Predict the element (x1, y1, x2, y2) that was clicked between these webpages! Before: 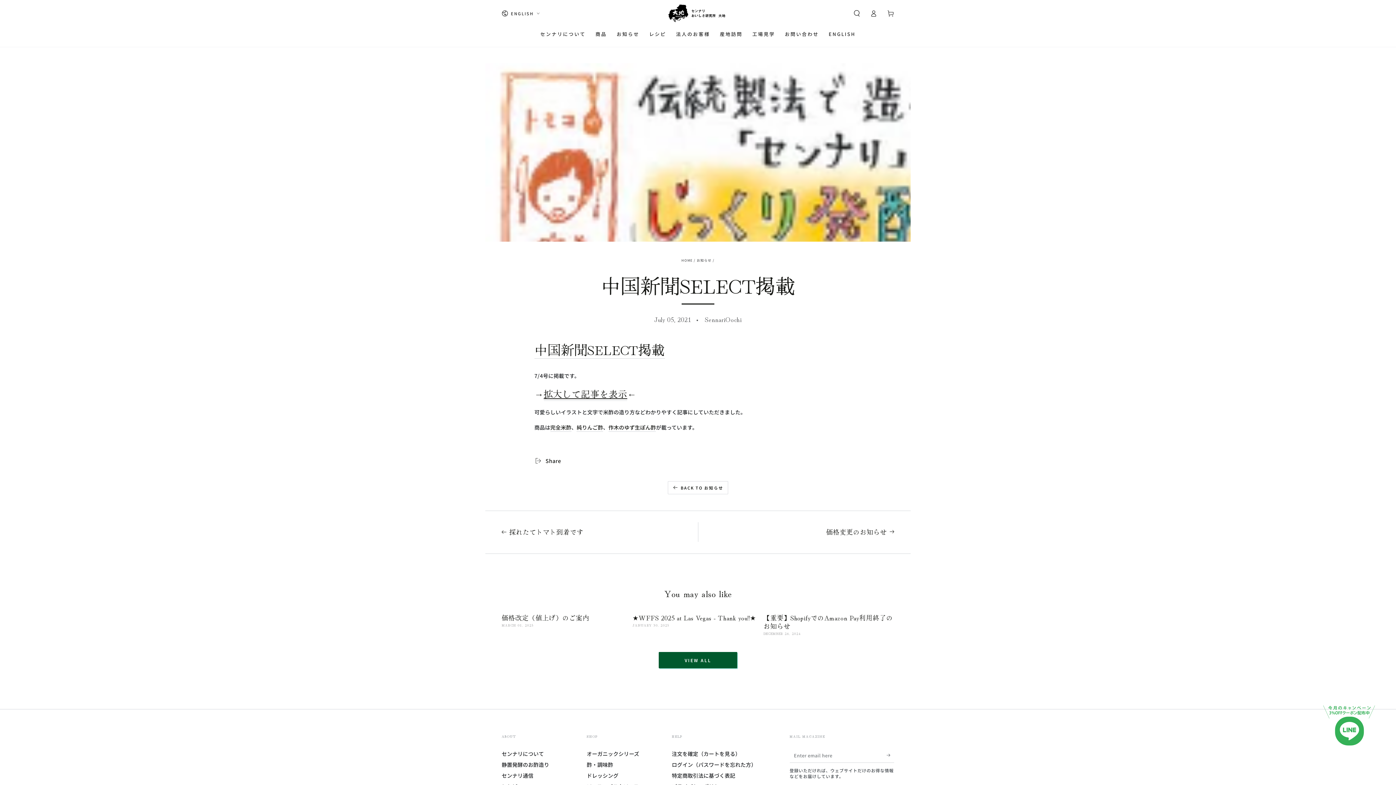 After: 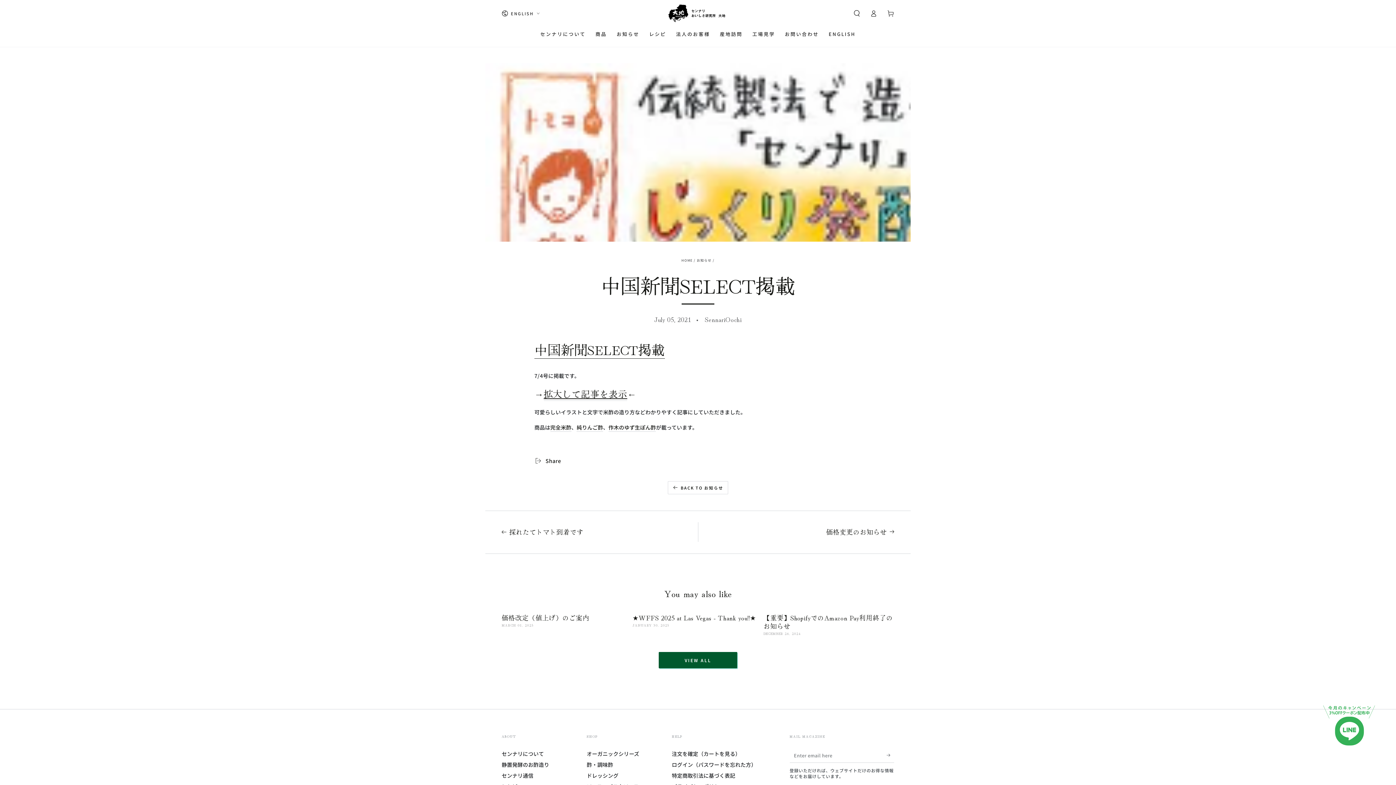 Action: bbox: (534, 339, 664, 359) label: 中国新聞SELECT掲載